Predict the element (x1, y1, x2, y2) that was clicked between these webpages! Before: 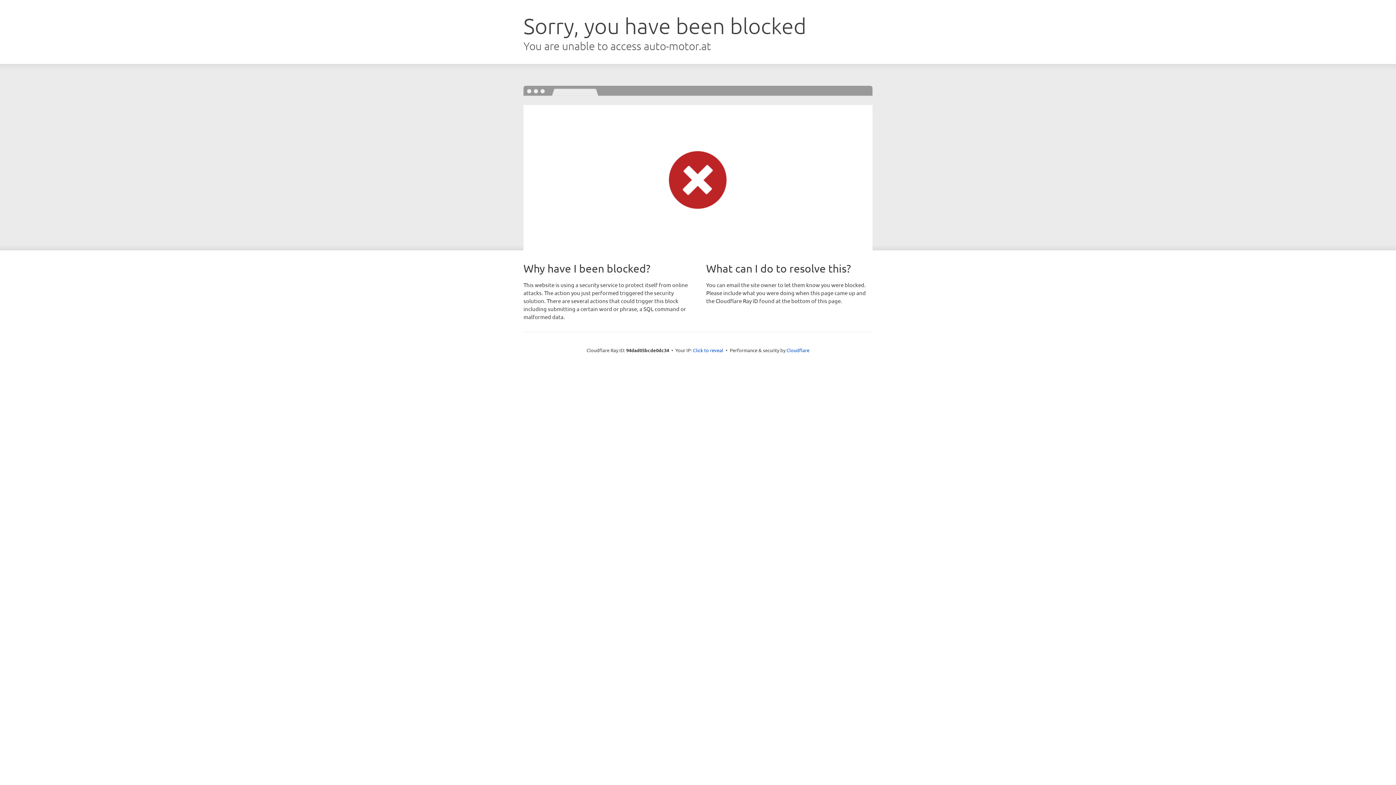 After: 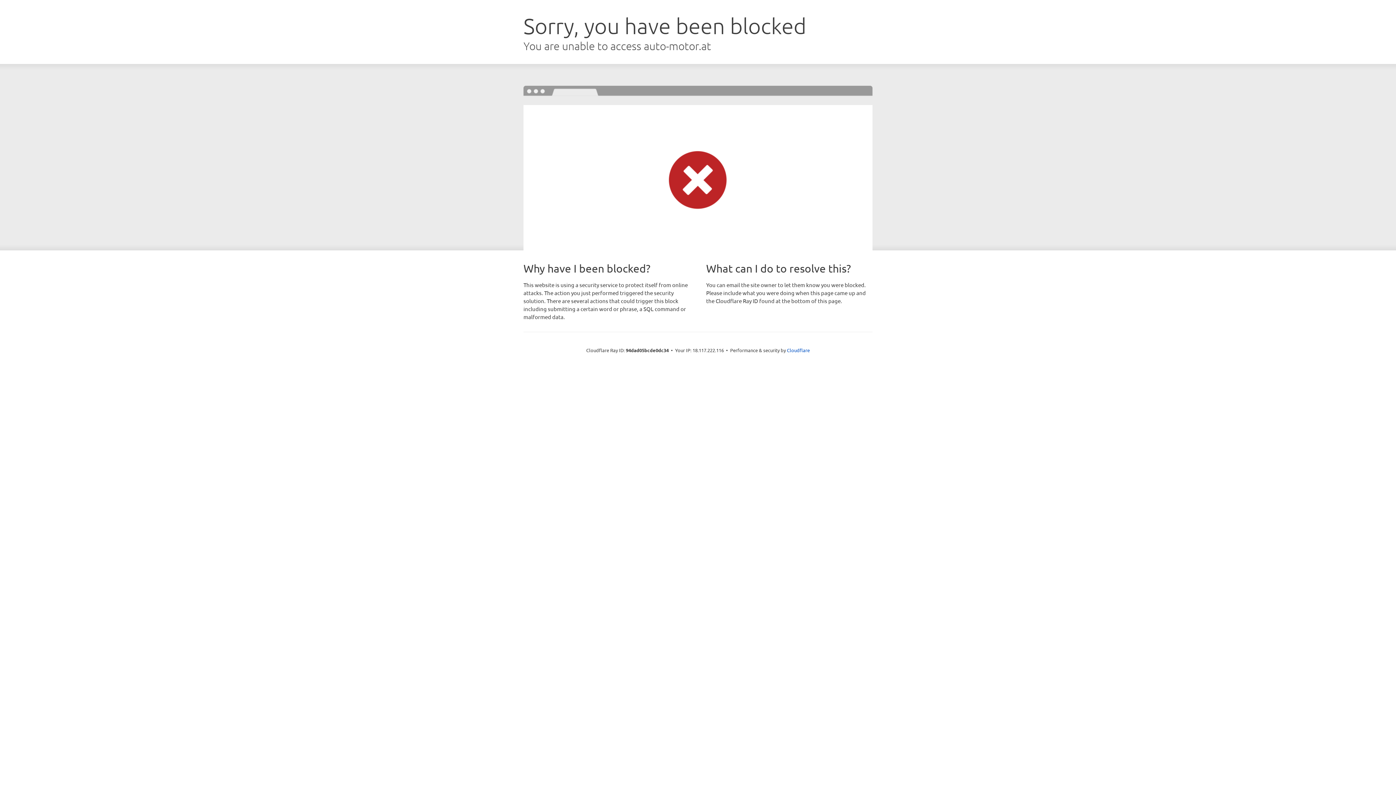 Action: label: Click to reveal bbox: (693, 346, 723, 353)